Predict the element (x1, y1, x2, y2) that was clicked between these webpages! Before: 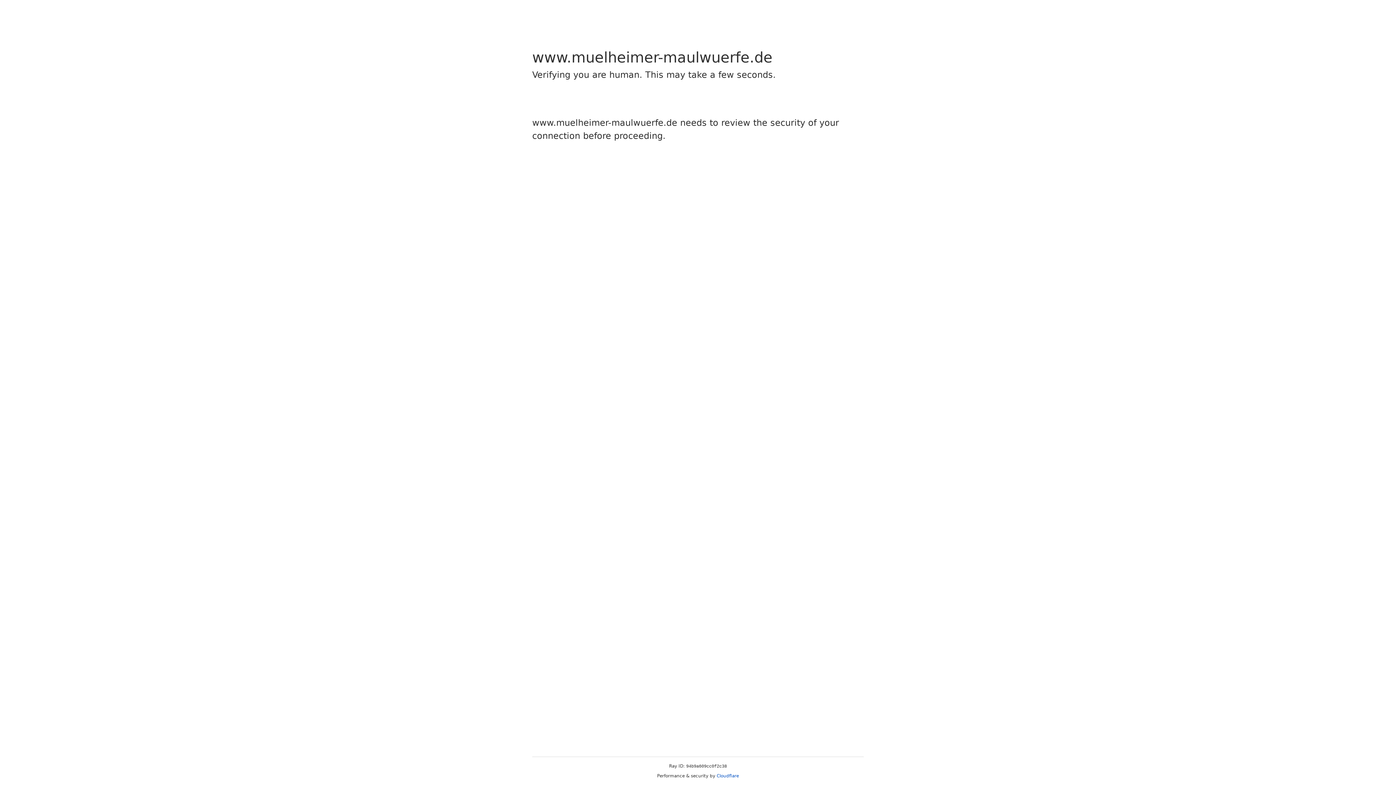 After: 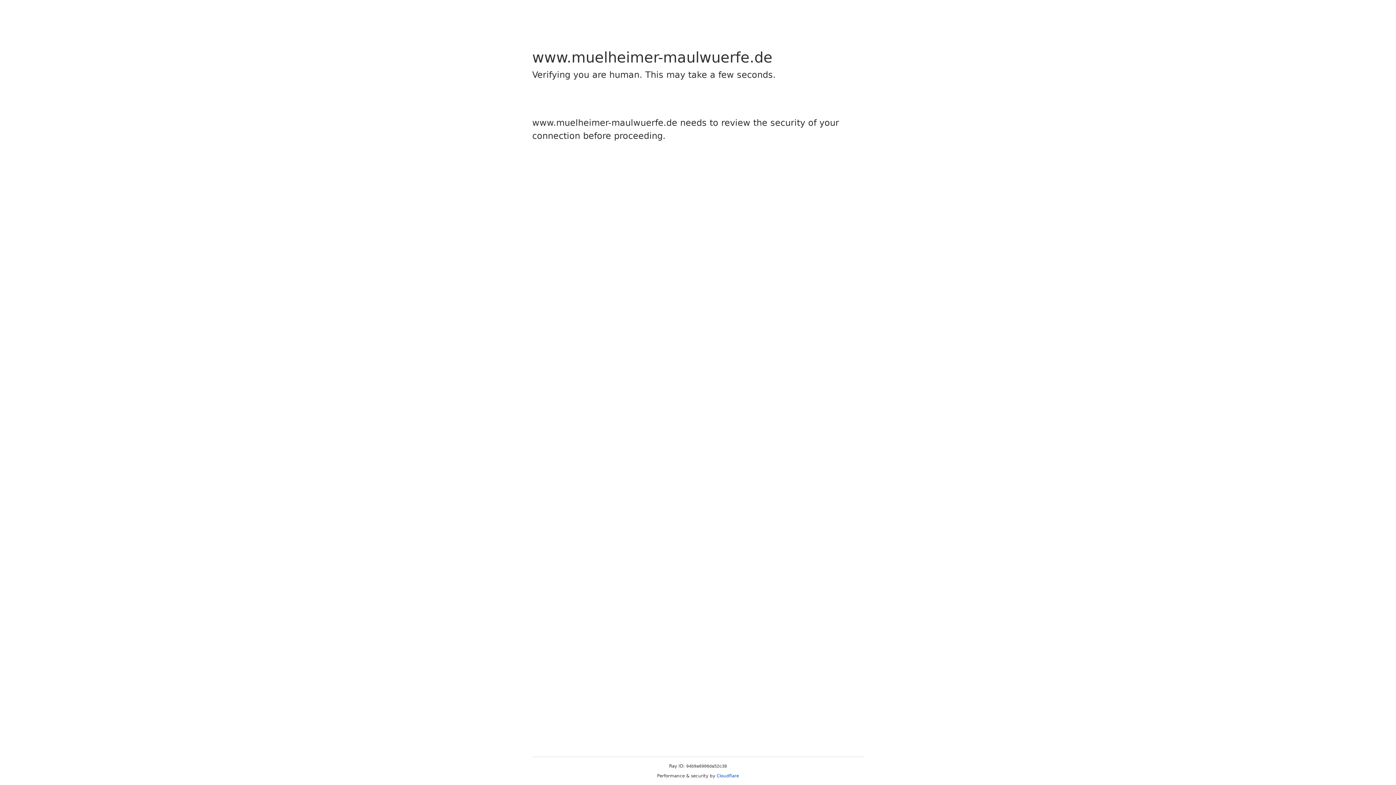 Action: bbox: (716, 773, 739, 778) label: Cloudflare